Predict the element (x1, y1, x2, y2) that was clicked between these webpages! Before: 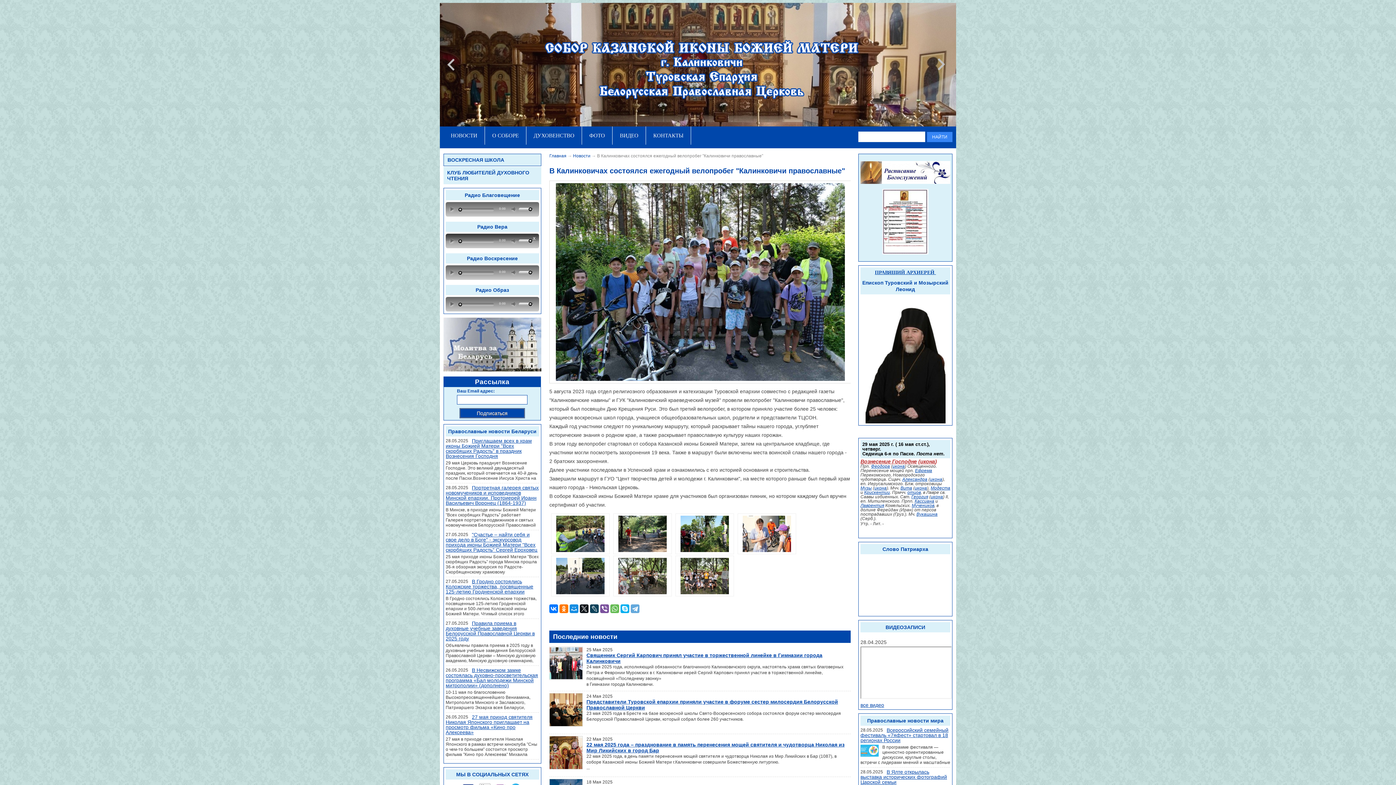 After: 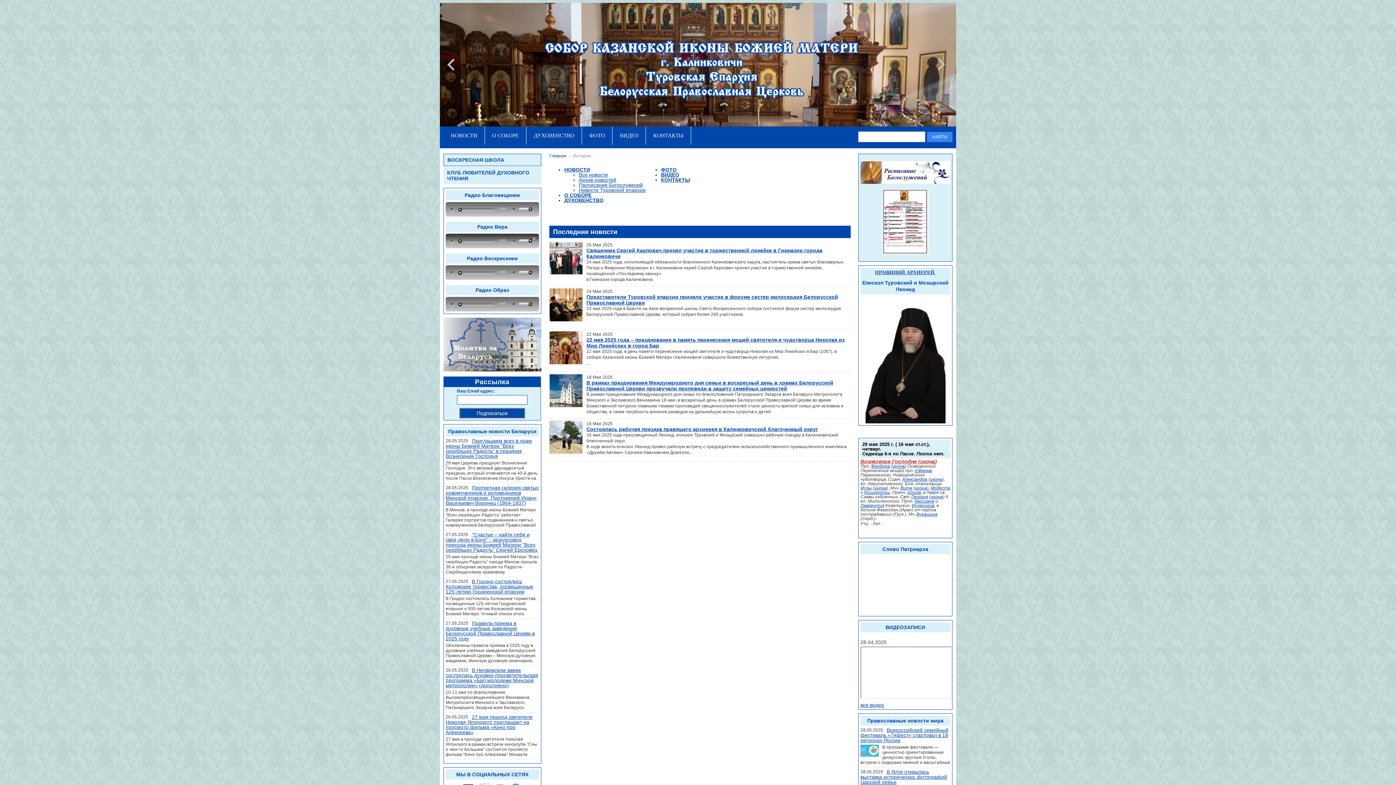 Action: bbox: (485, 126, 526, 144) label: О СОБОРЕ